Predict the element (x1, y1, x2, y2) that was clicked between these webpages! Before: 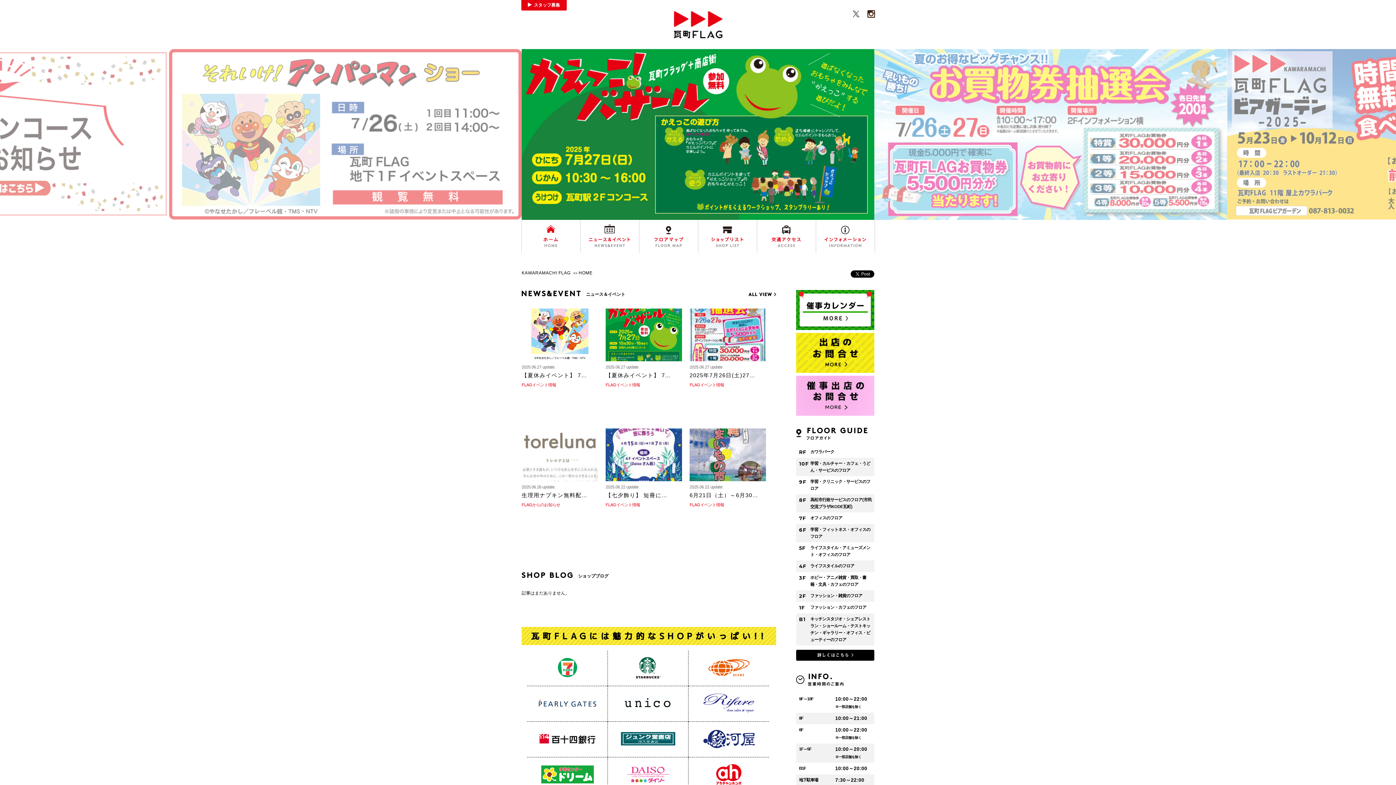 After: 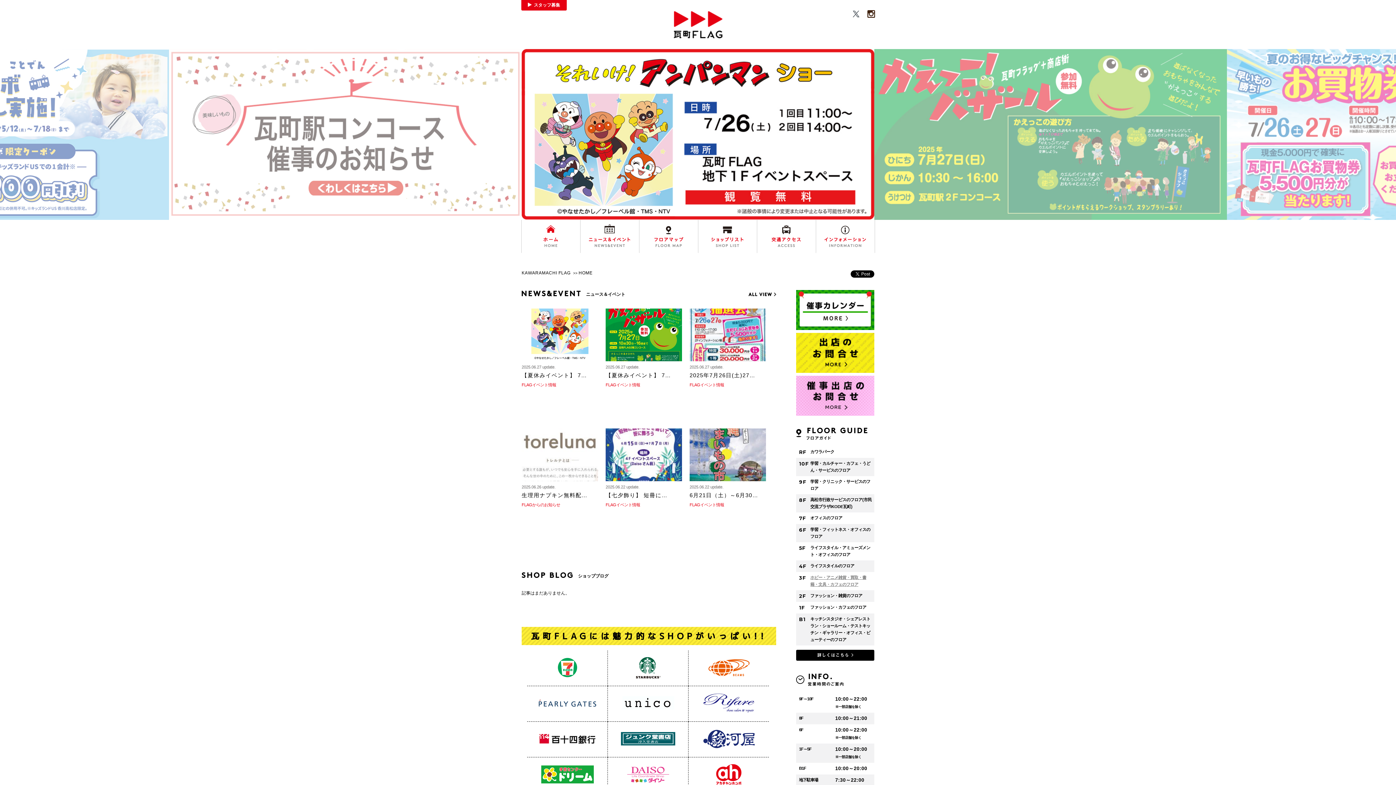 Action: bbox: (810, 574, 874, 588) label: ホビー・アニメ雑貨・買取・書籍・文具・カフェのフロア